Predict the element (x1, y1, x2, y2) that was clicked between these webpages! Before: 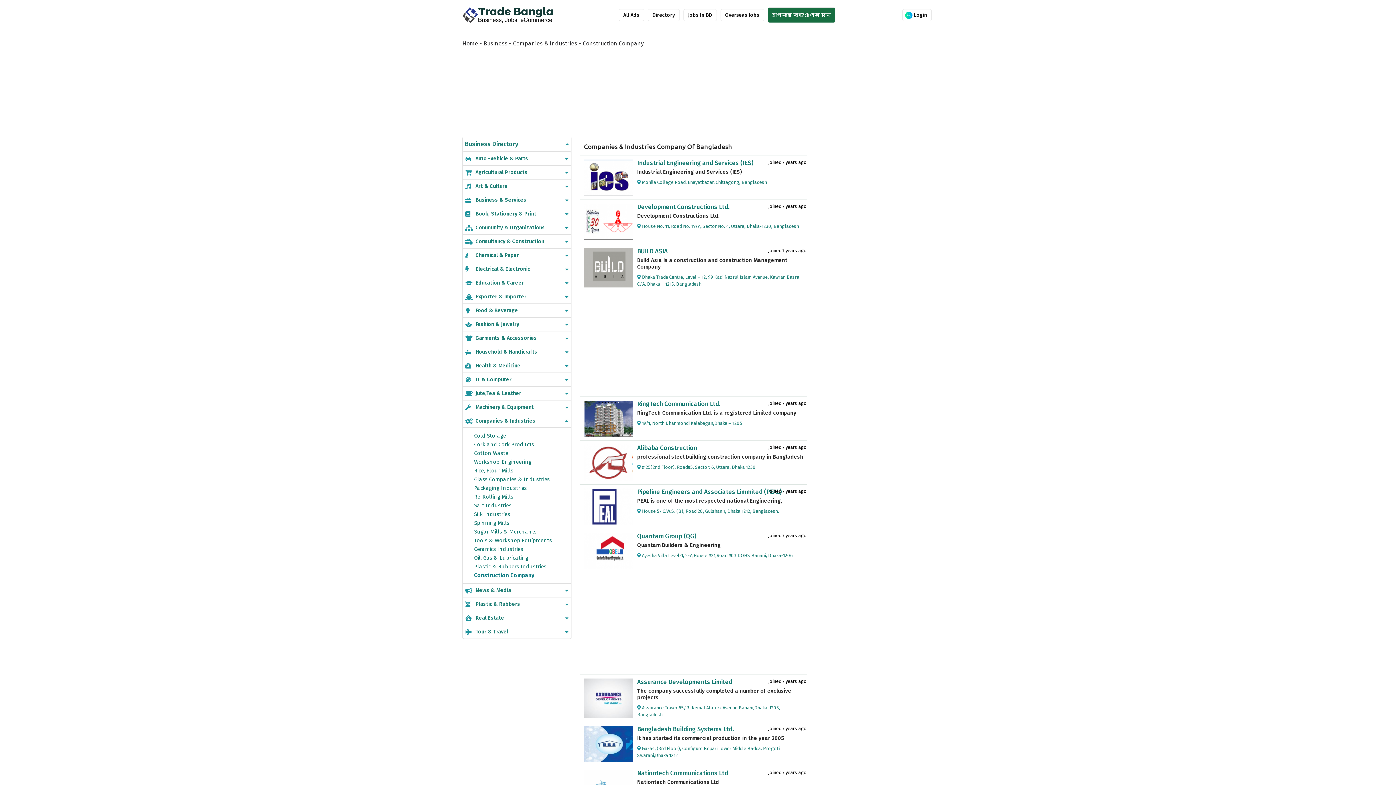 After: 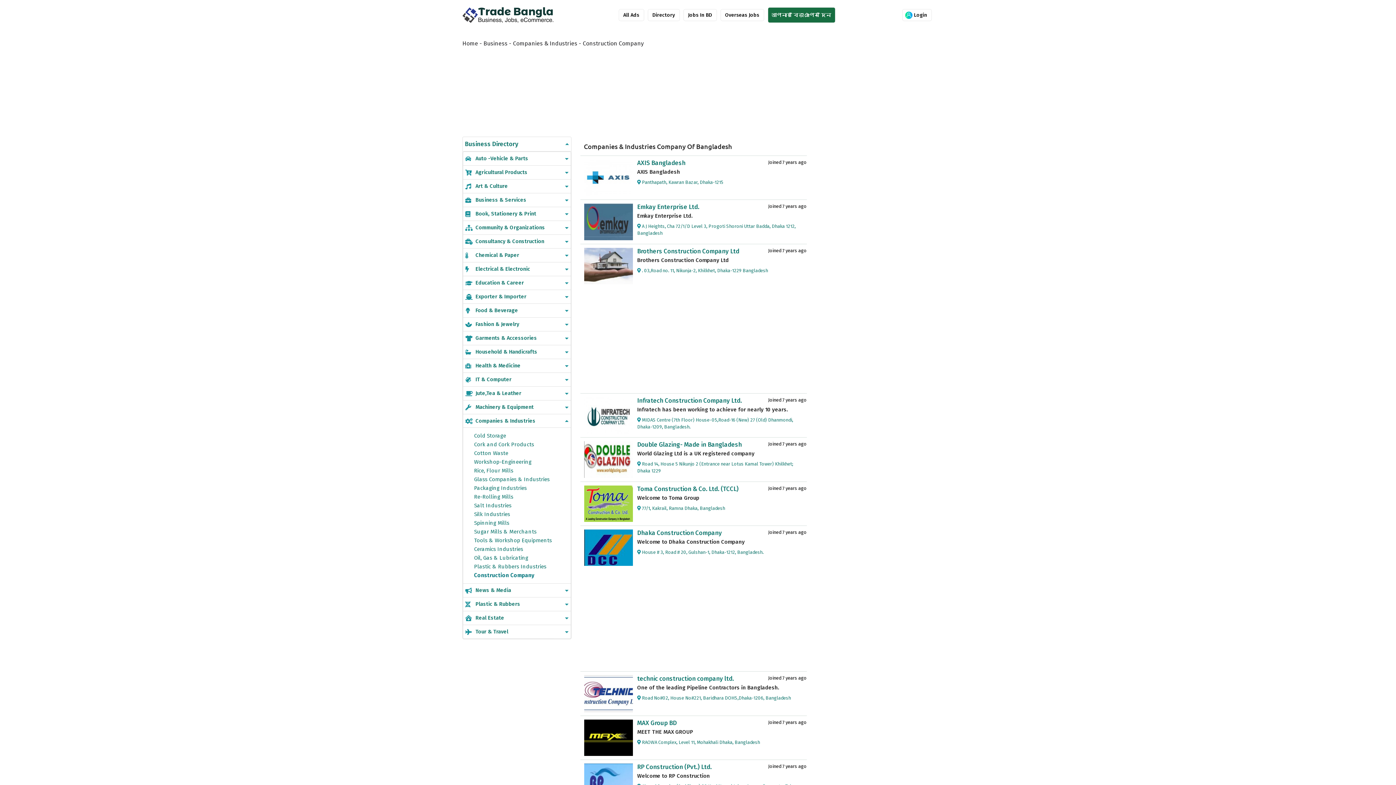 Action: bbox: (474, 572, 534, 578) label: Construction Company